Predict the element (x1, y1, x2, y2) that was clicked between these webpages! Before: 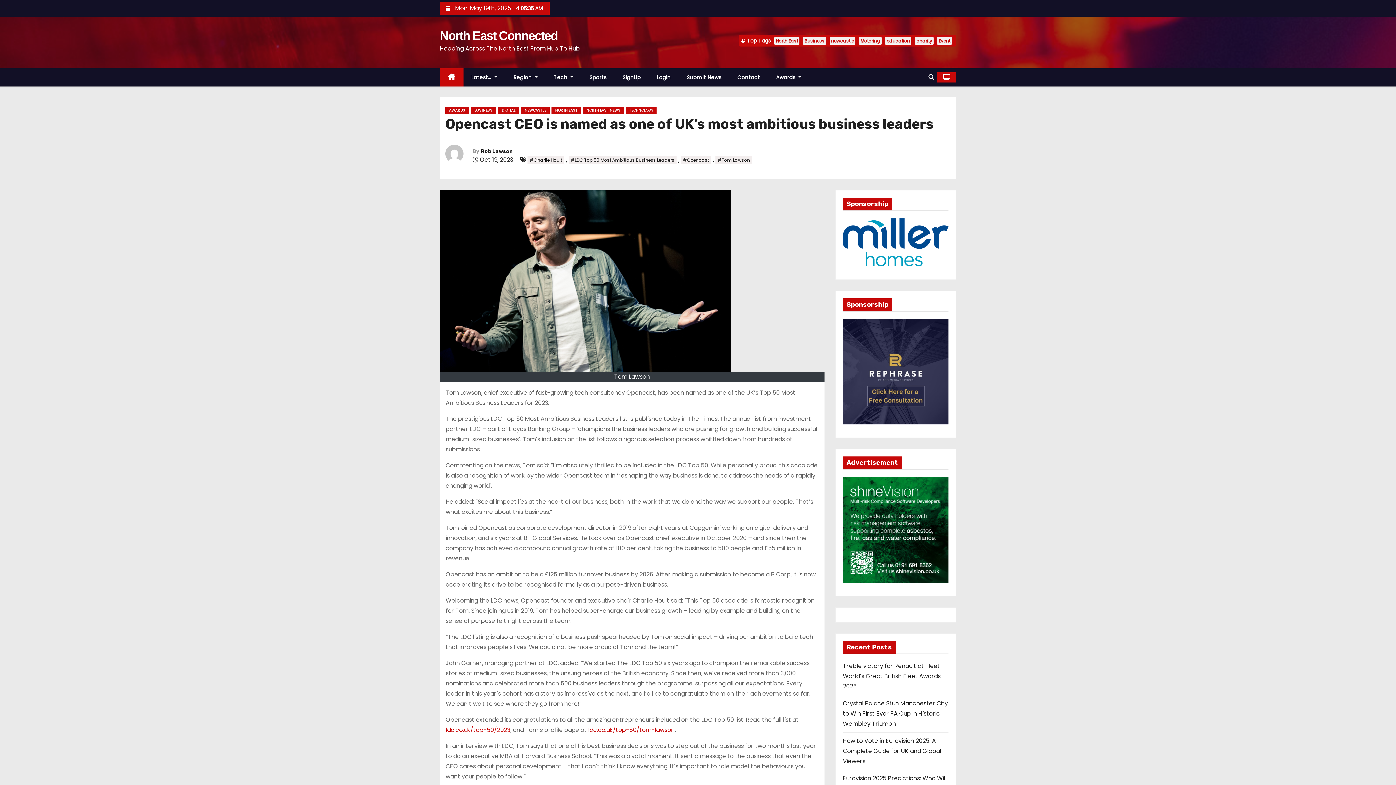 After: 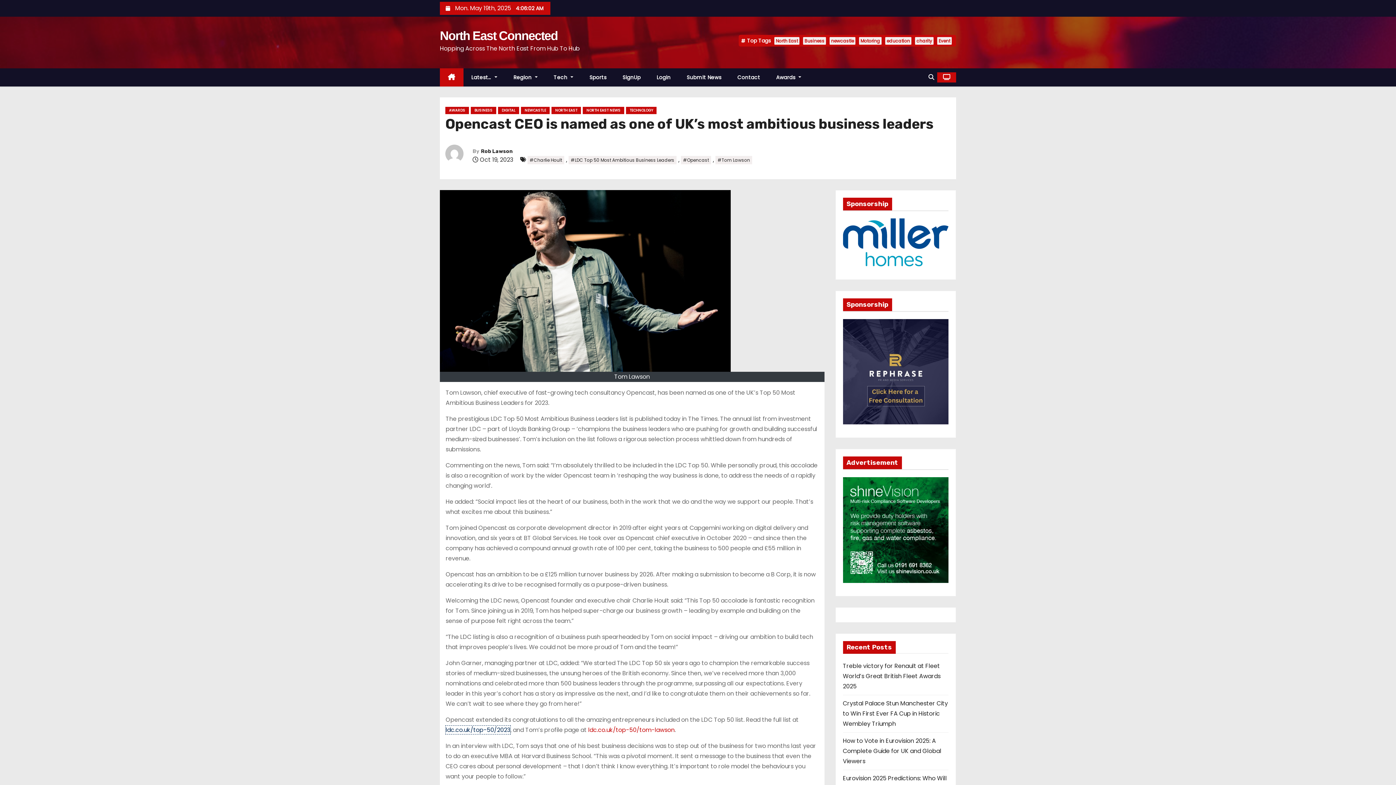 Action: bbox: (445, 726, 510, 734) label: ldc.co.uk/top-50/2023